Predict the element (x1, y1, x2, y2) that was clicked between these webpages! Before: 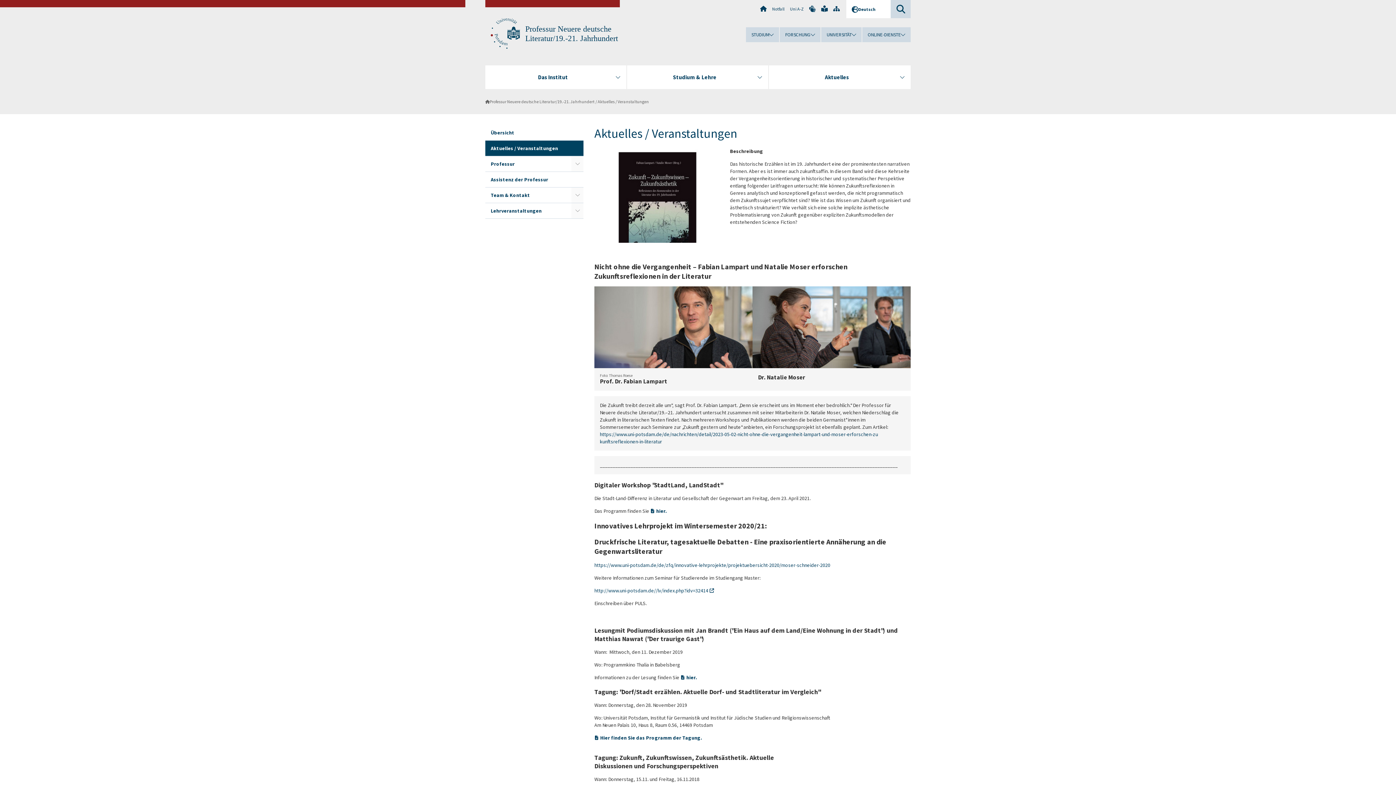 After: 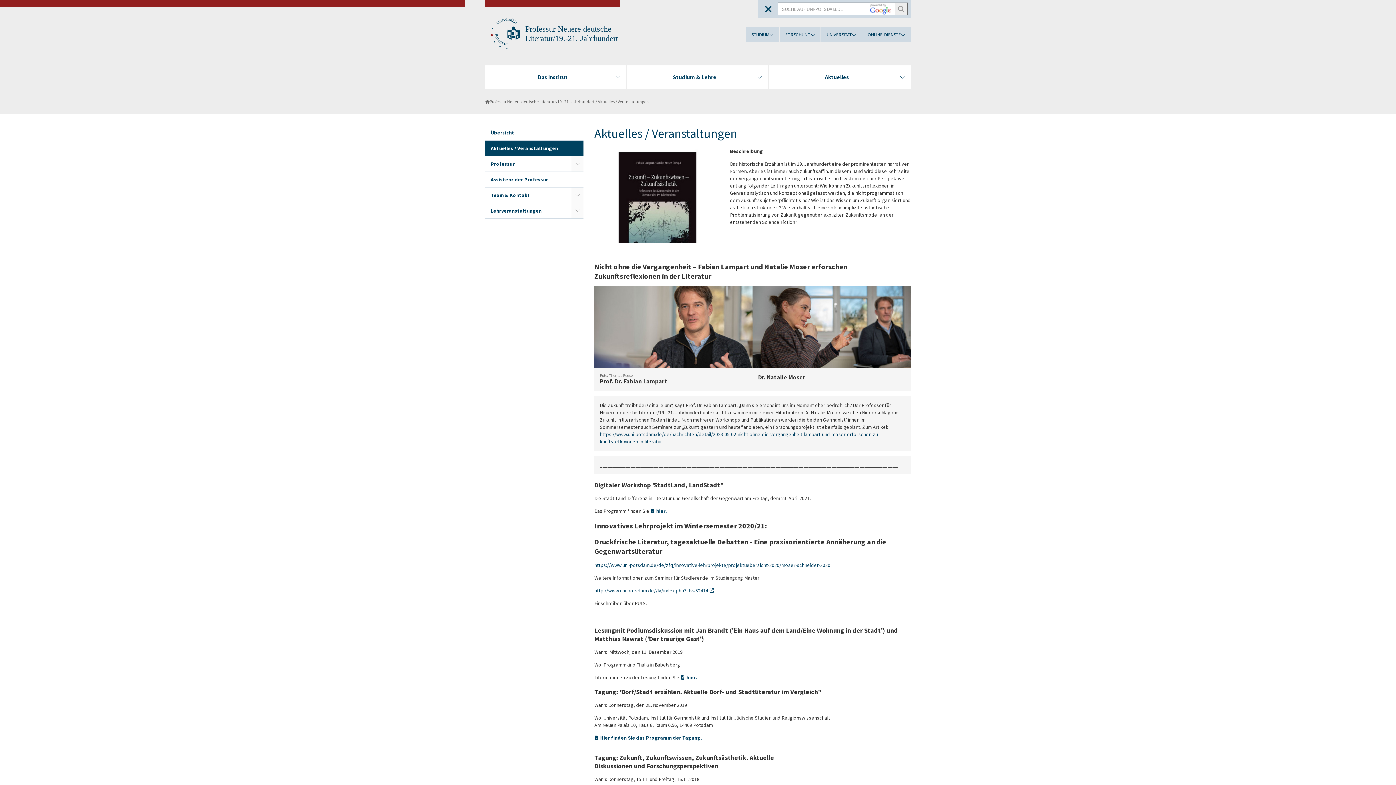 Action: bbox: (890, 0, 910, 18) label: Suche